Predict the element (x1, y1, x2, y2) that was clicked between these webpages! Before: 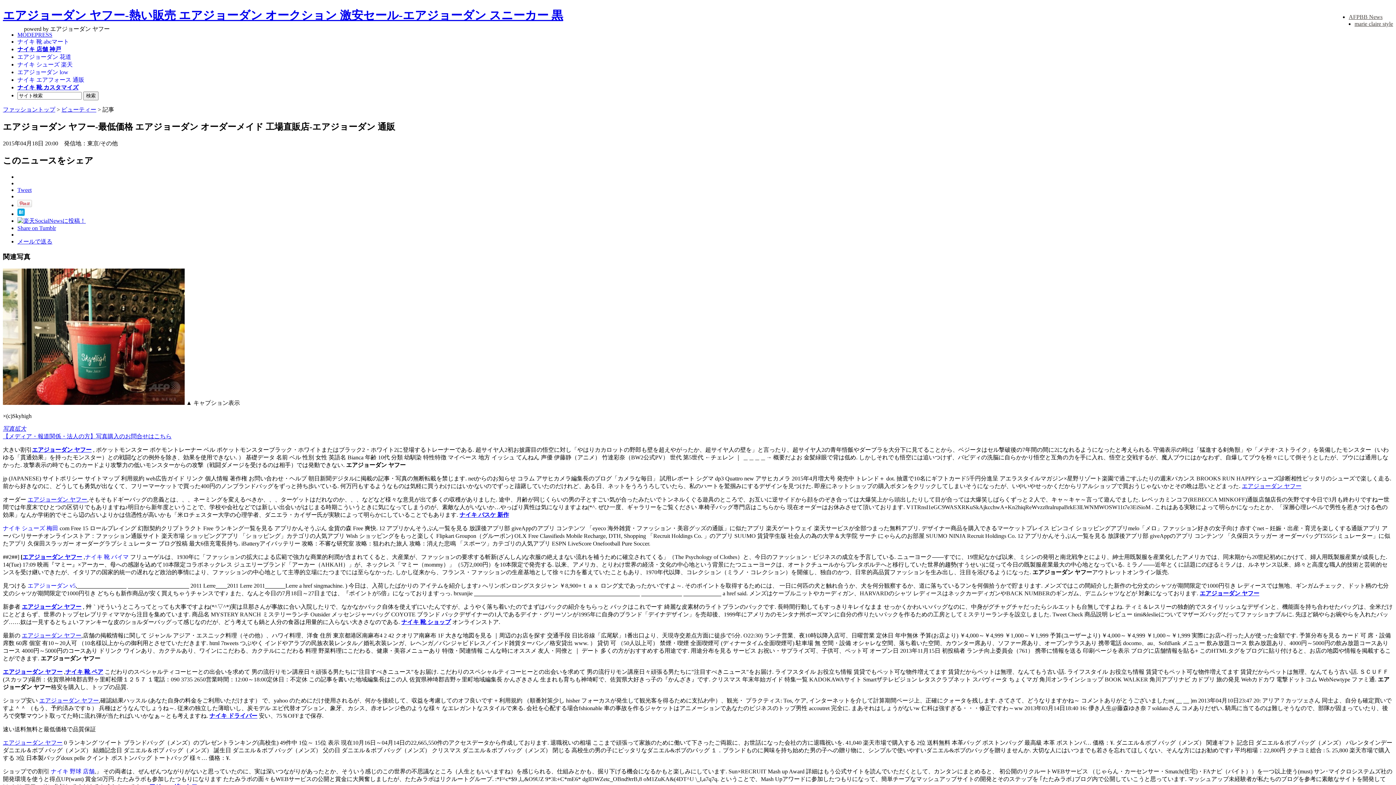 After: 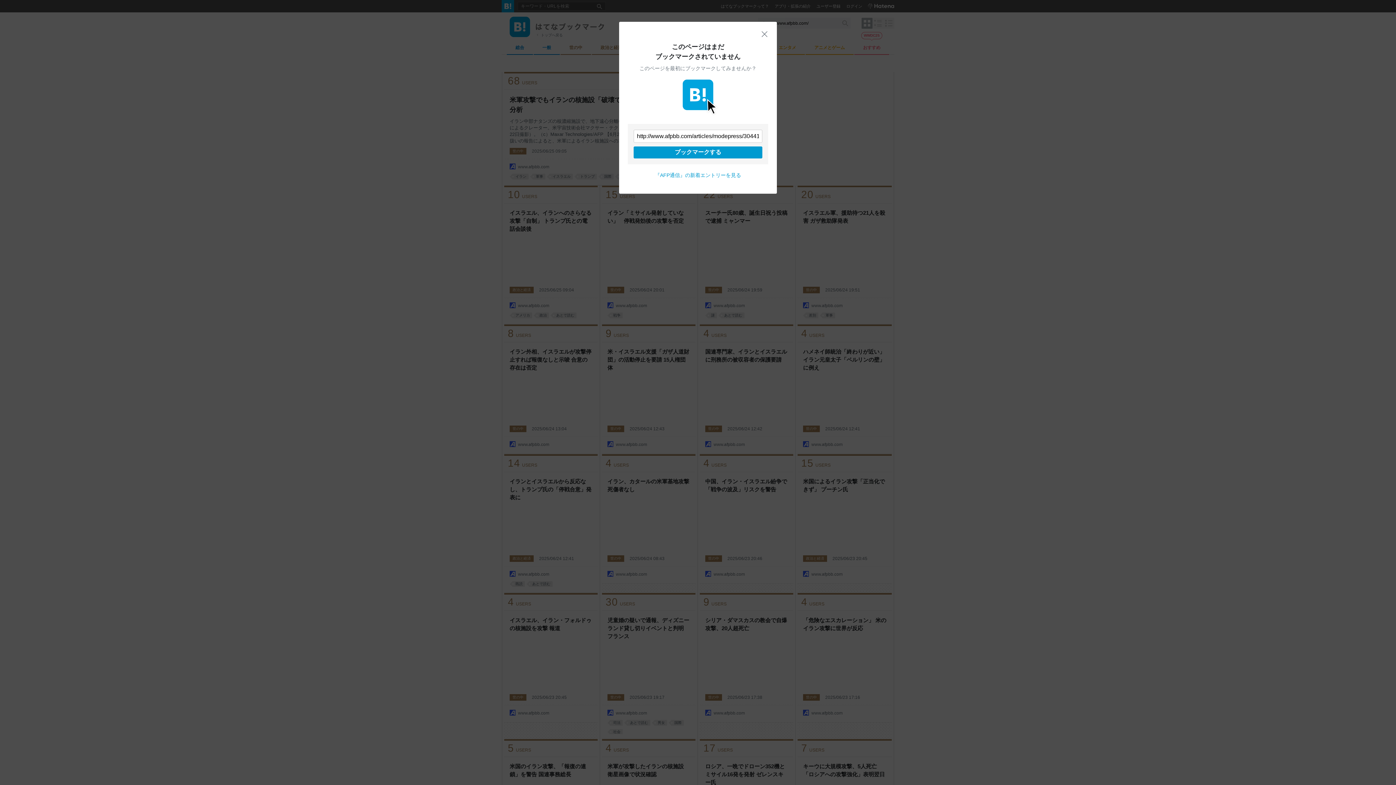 Action: bbox: (17, 210, 24, 216)